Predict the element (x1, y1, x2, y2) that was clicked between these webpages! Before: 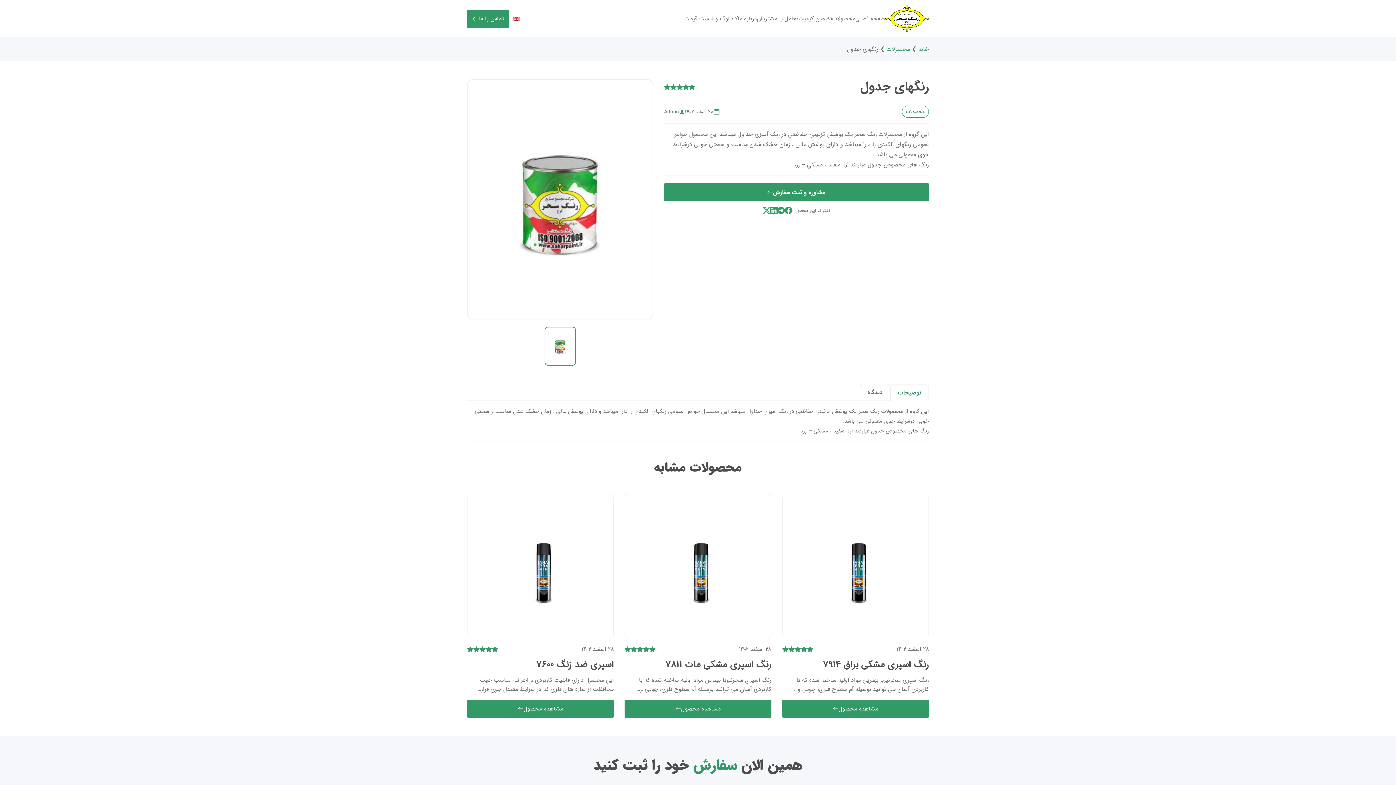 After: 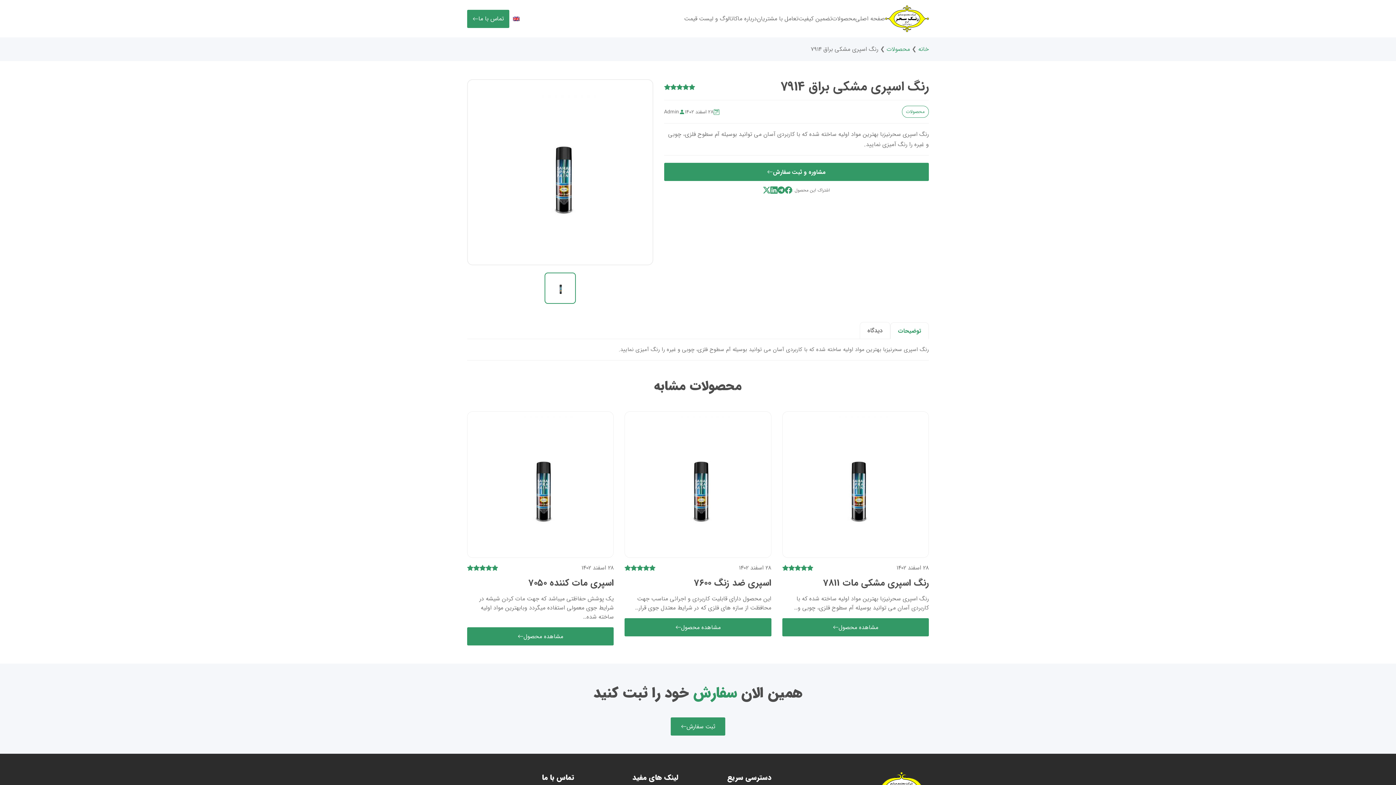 Action: bbox: (782, 493, 929, 645)